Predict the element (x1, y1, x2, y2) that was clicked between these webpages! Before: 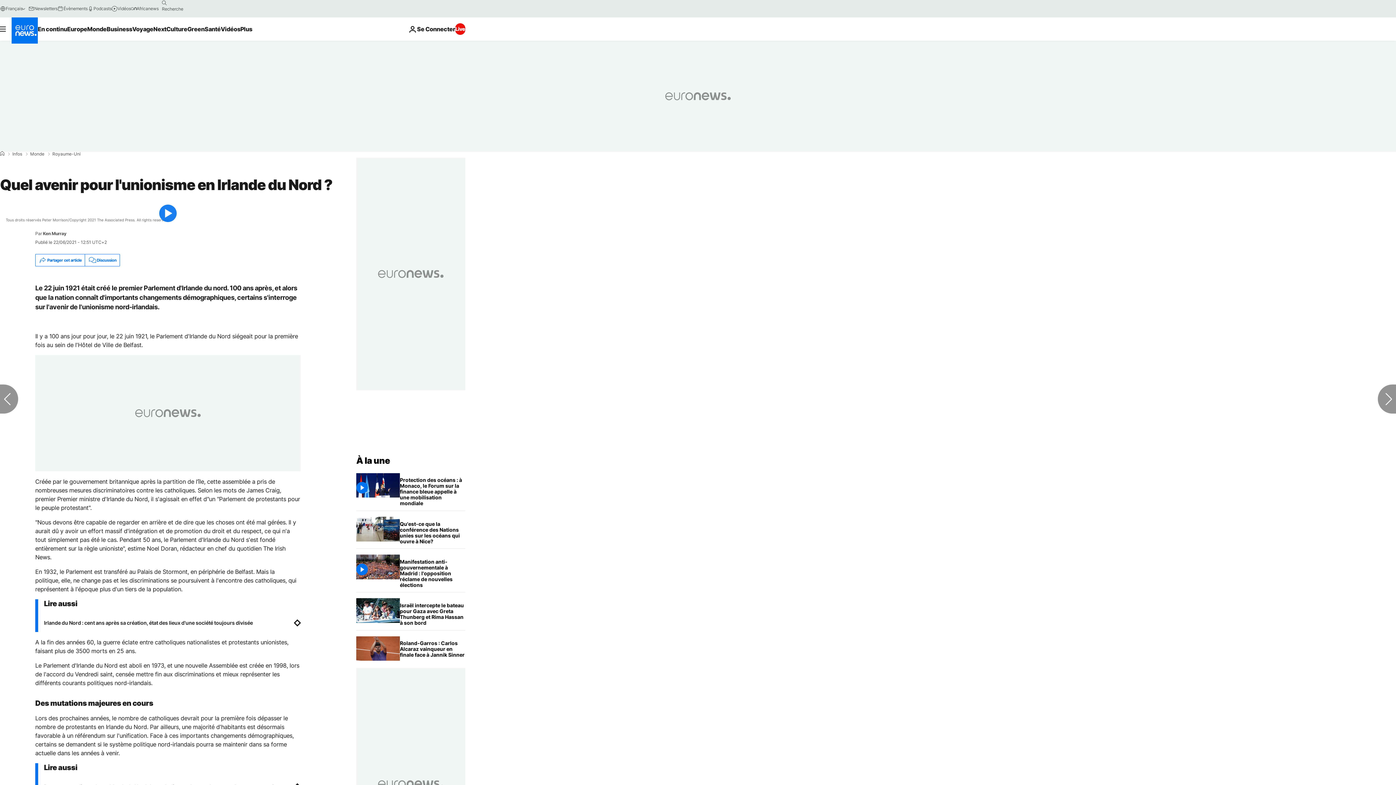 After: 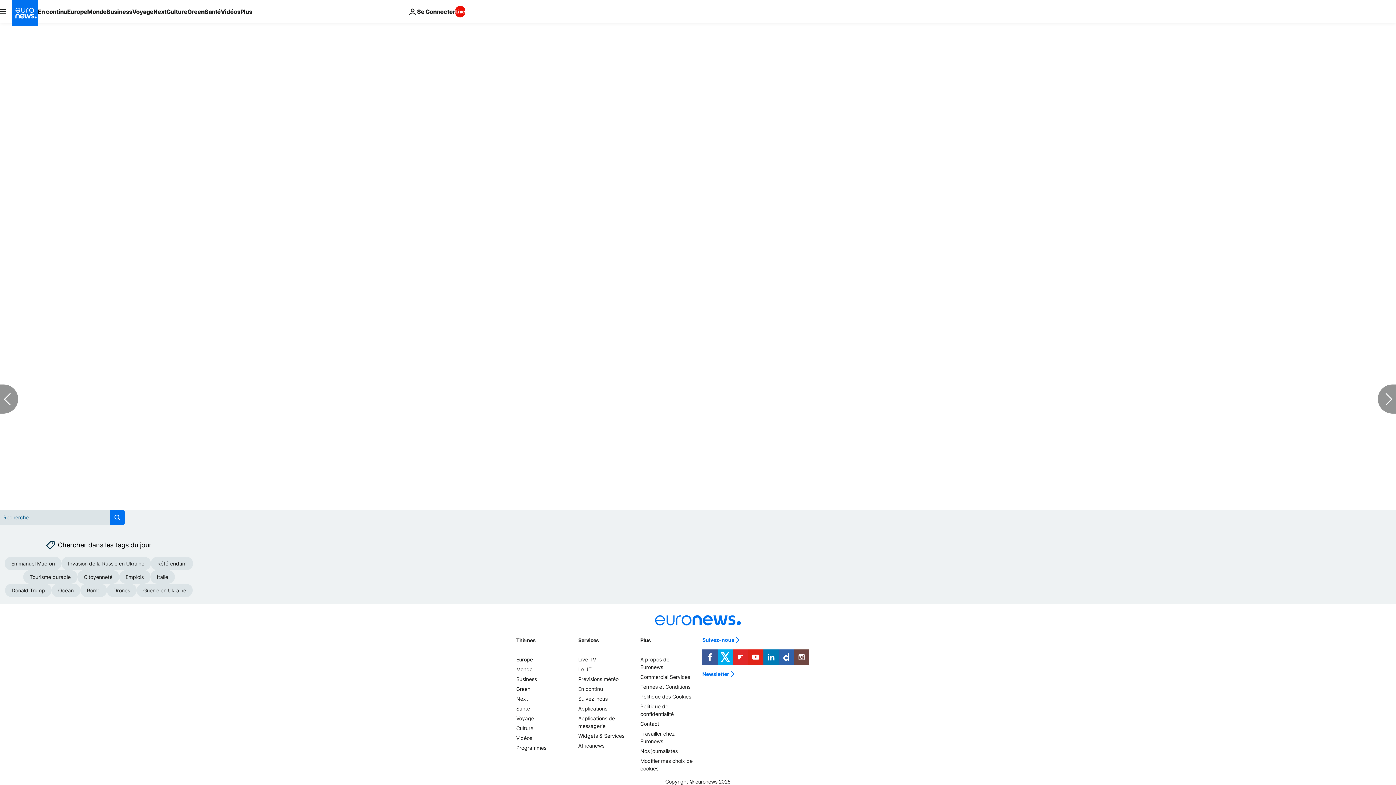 Action: label: Discussion bbox: (84, 254, 119, 266)